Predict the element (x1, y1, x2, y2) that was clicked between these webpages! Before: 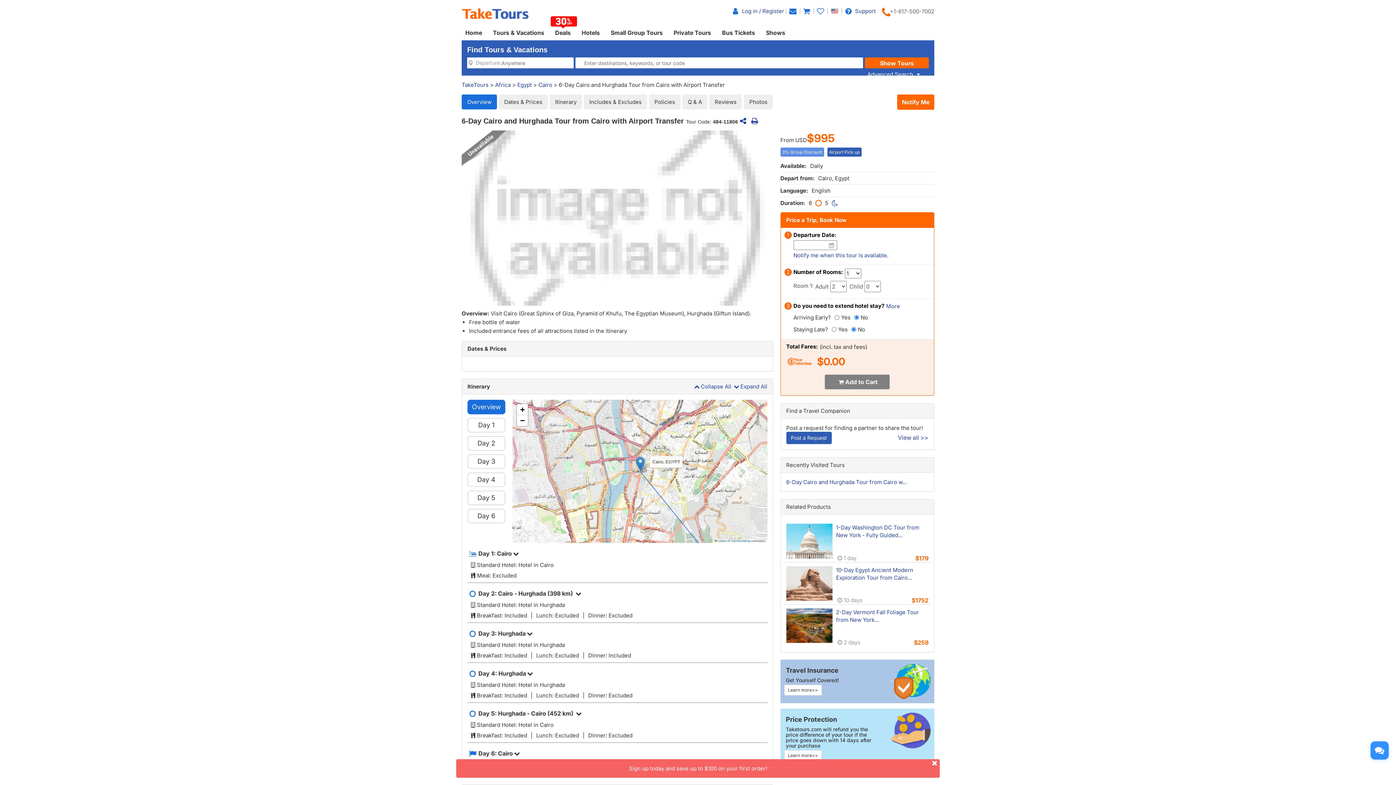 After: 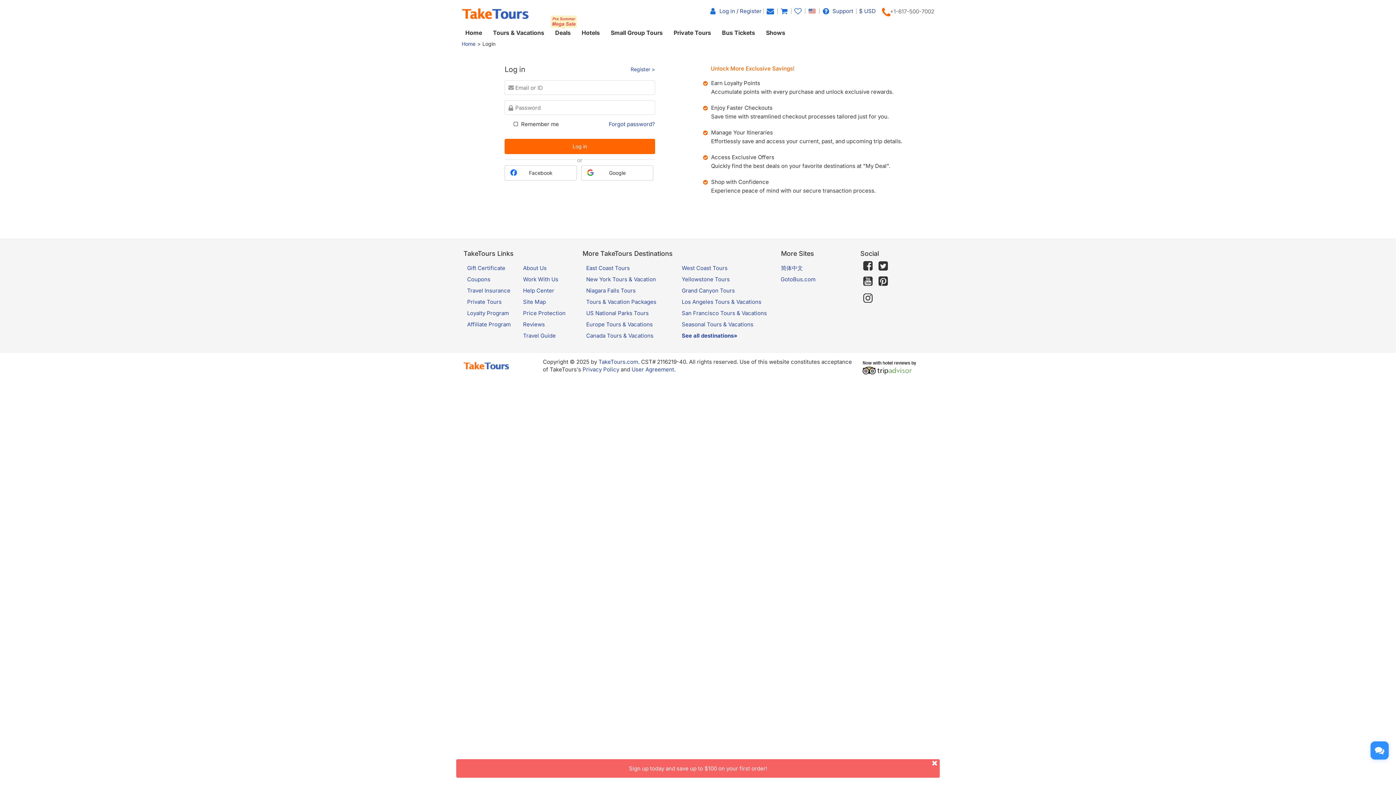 Action: bbox: (788, 7, 798, 14)